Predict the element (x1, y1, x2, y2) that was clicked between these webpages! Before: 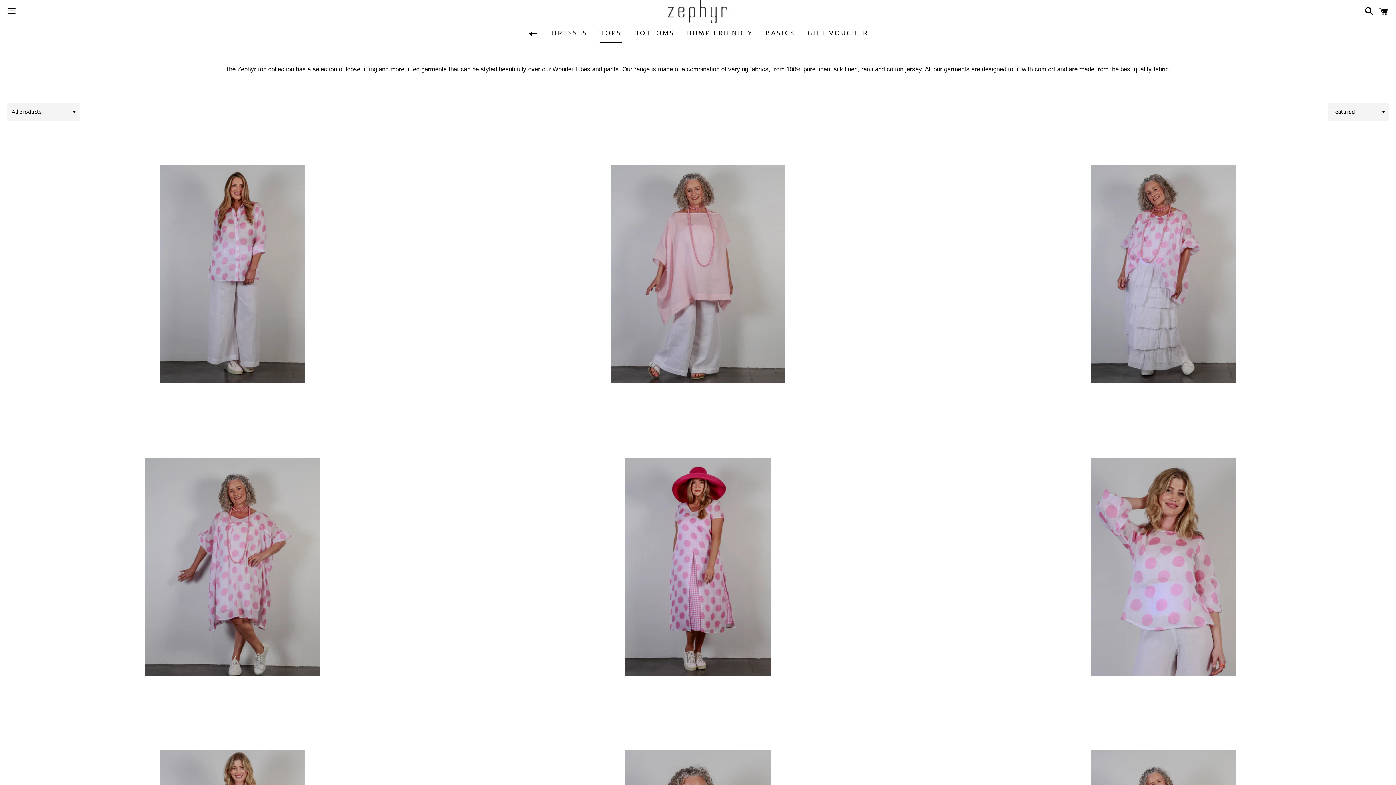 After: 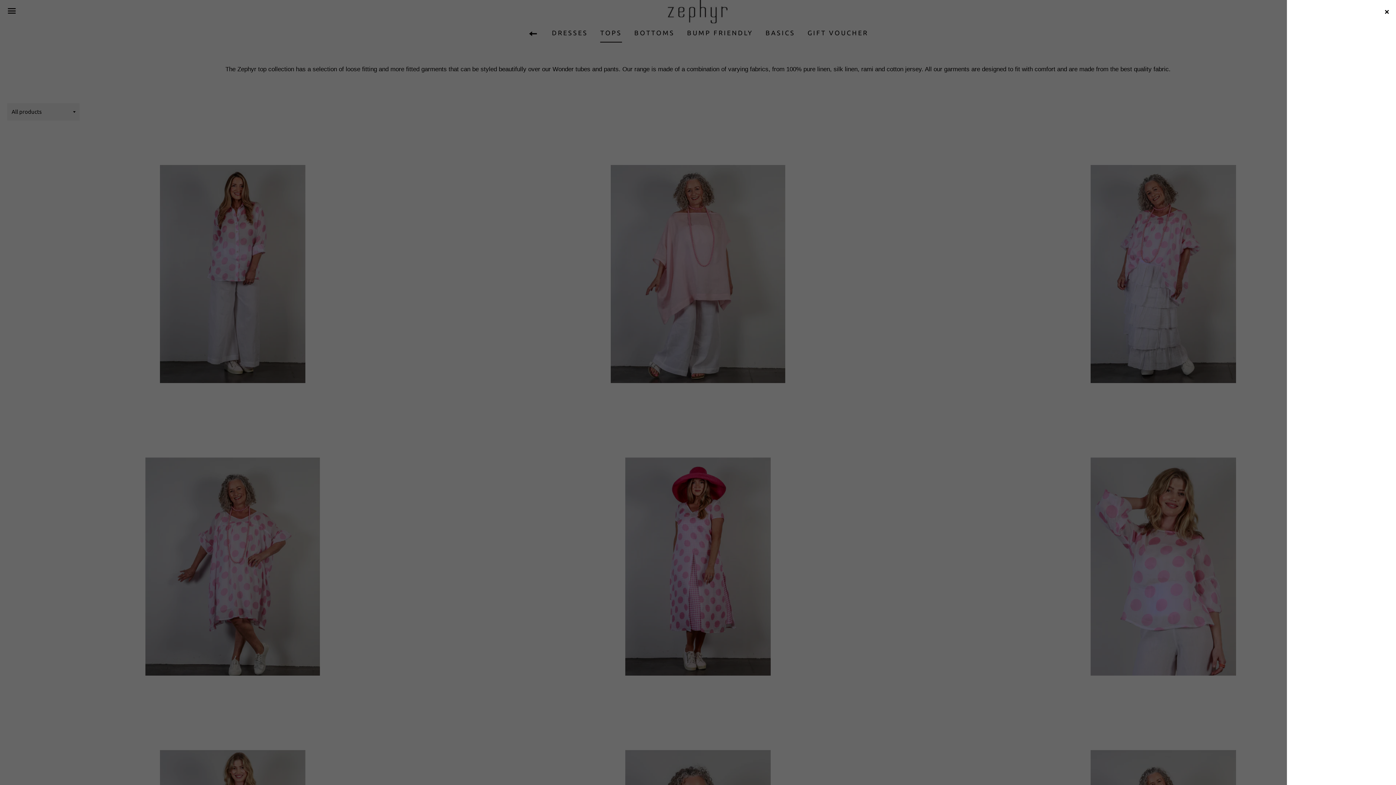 Action: label: Cart bbox: (1375, 0, 1392, 22)